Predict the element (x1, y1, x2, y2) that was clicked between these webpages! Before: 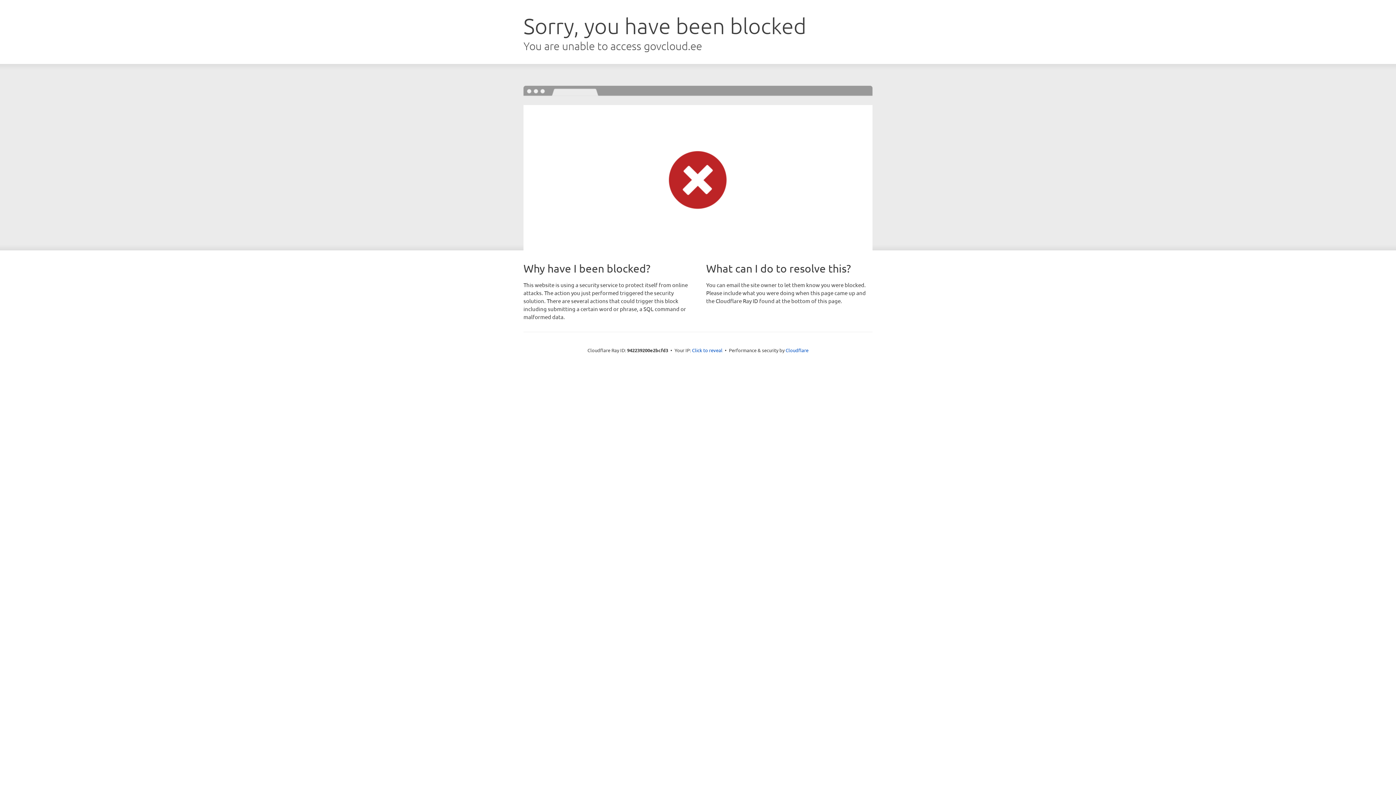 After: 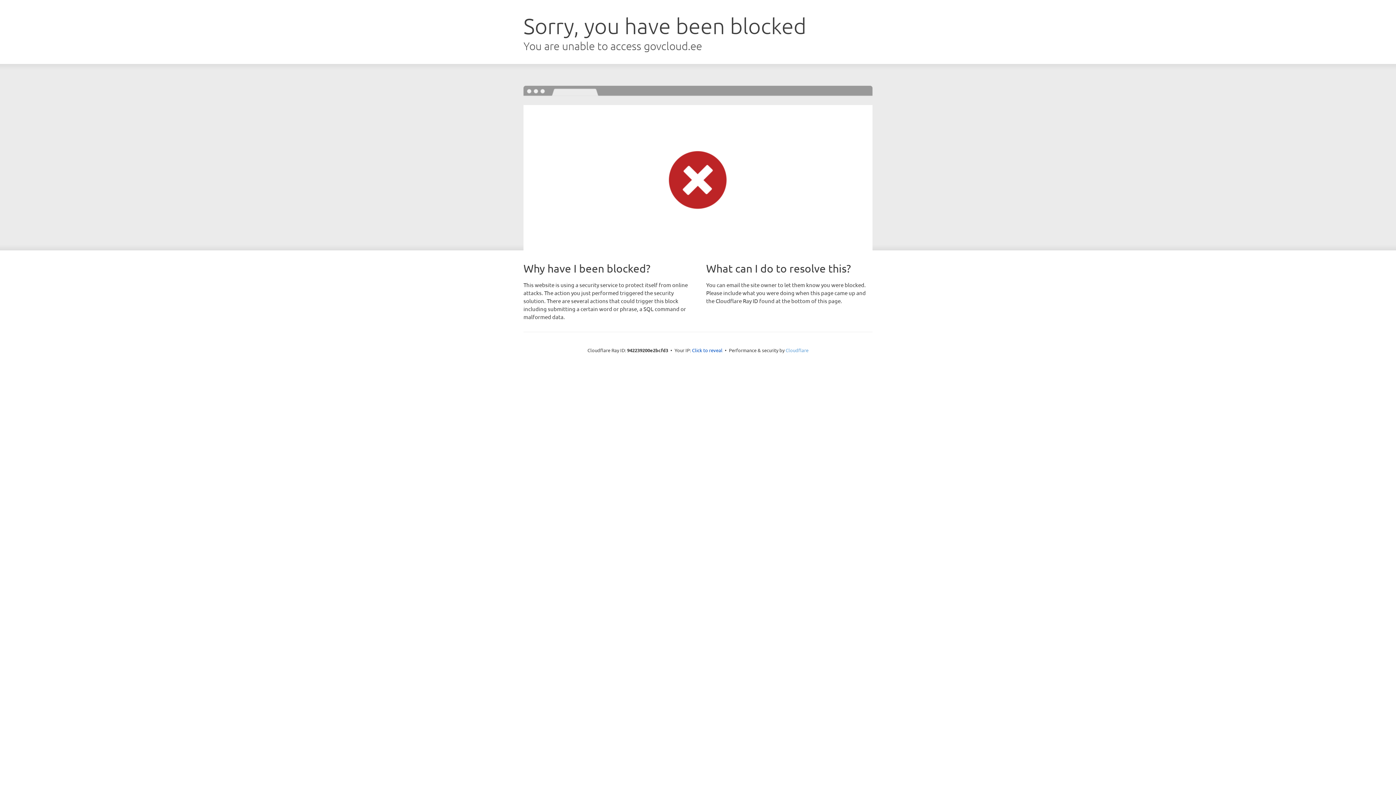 Action: bbox: (785, 347, 808, 353) label: Cloudflare